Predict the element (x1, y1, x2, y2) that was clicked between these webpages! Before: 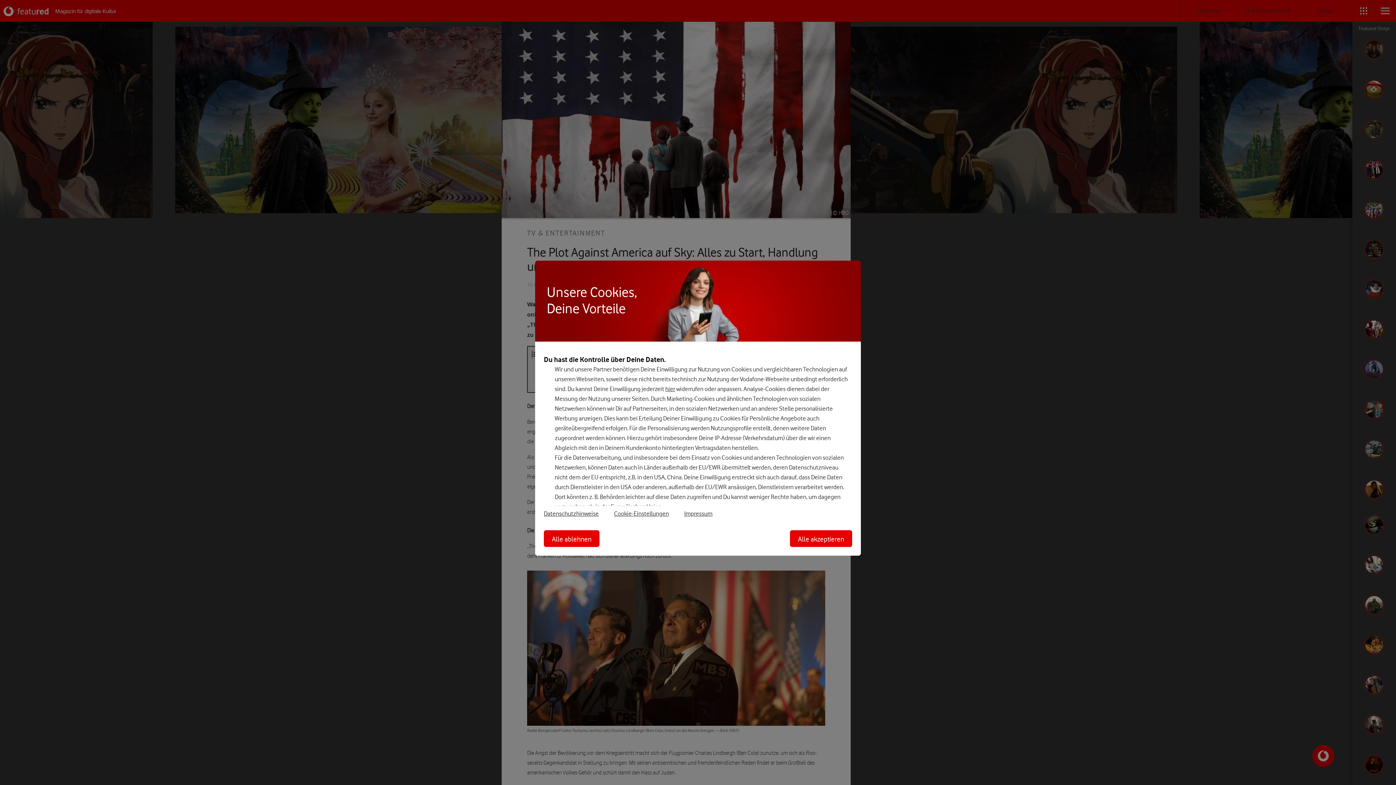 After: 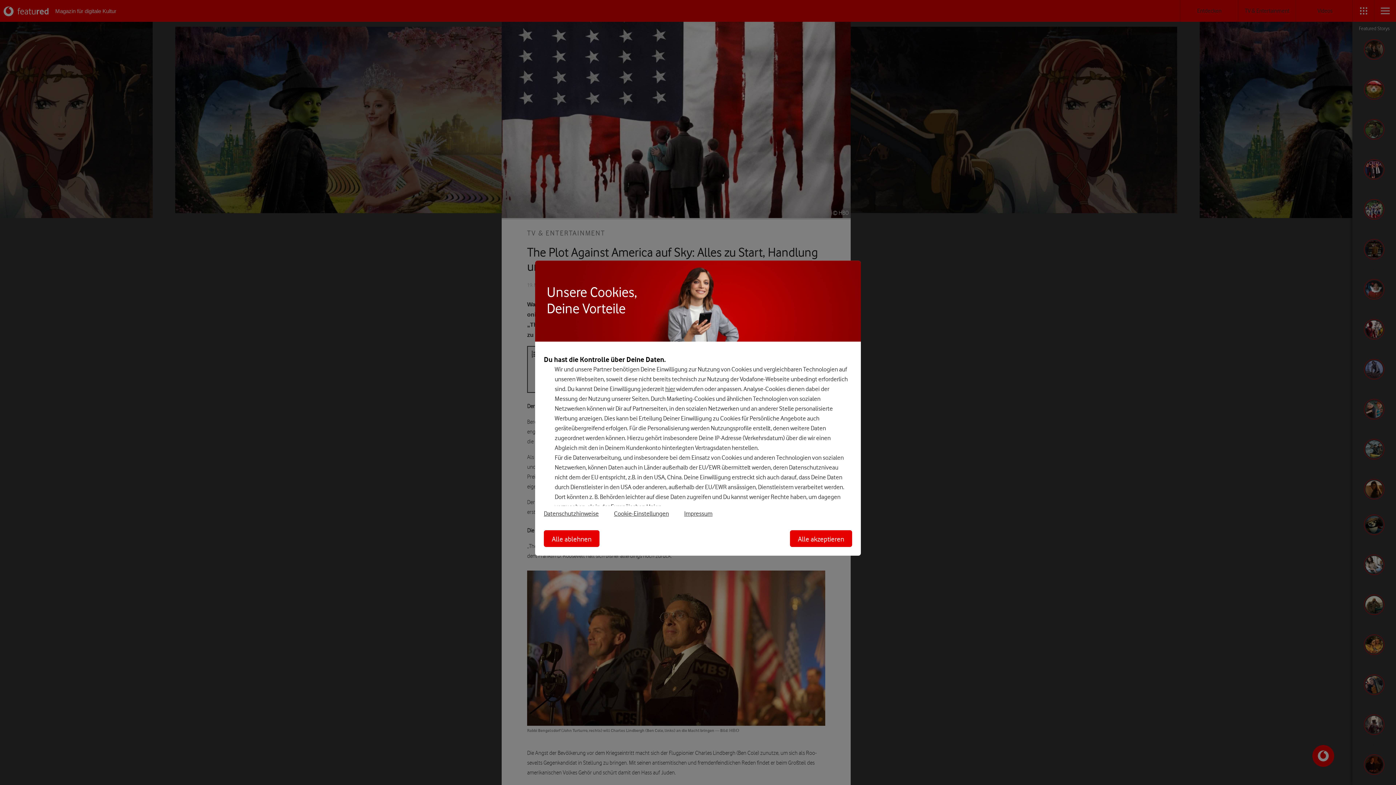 Action: bbox: (684, 510, 712, 517) label: Impressum